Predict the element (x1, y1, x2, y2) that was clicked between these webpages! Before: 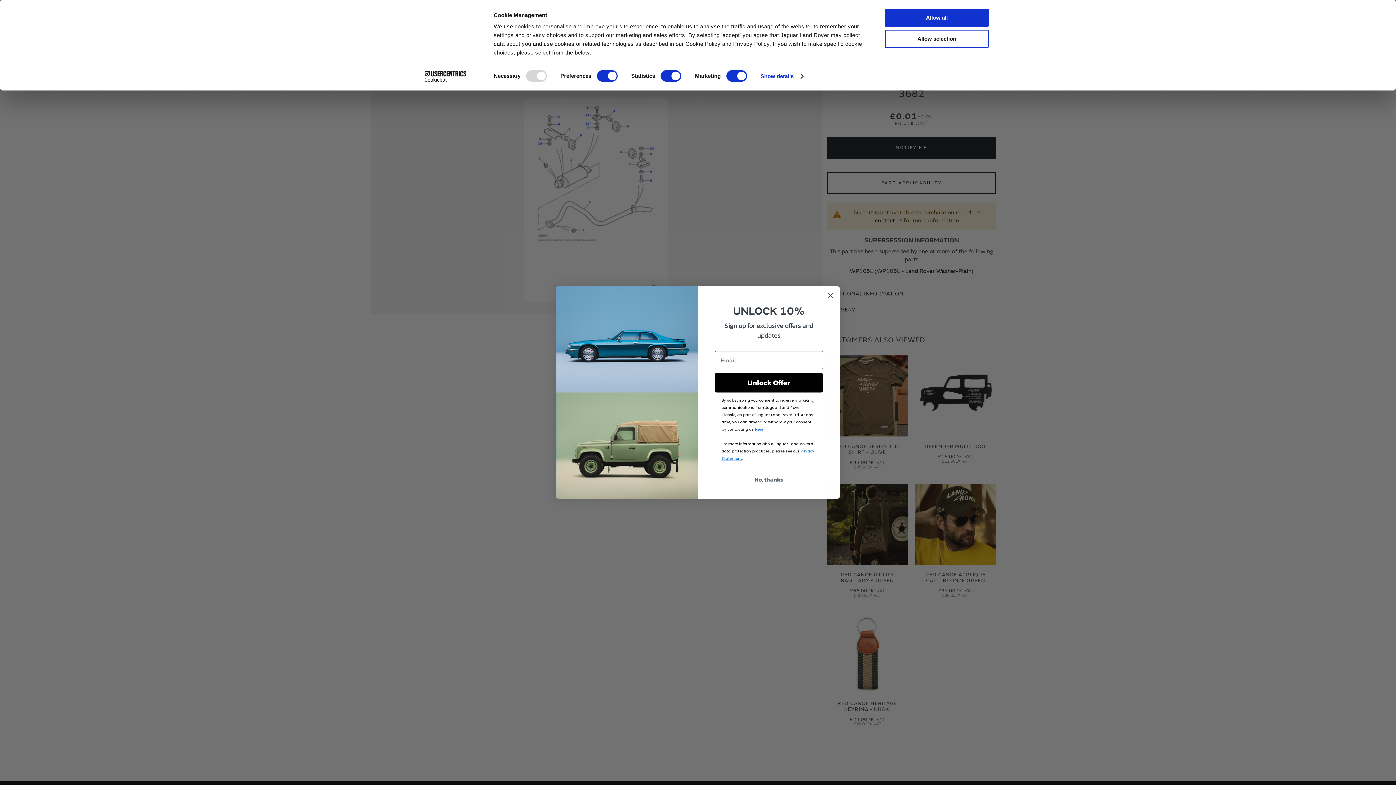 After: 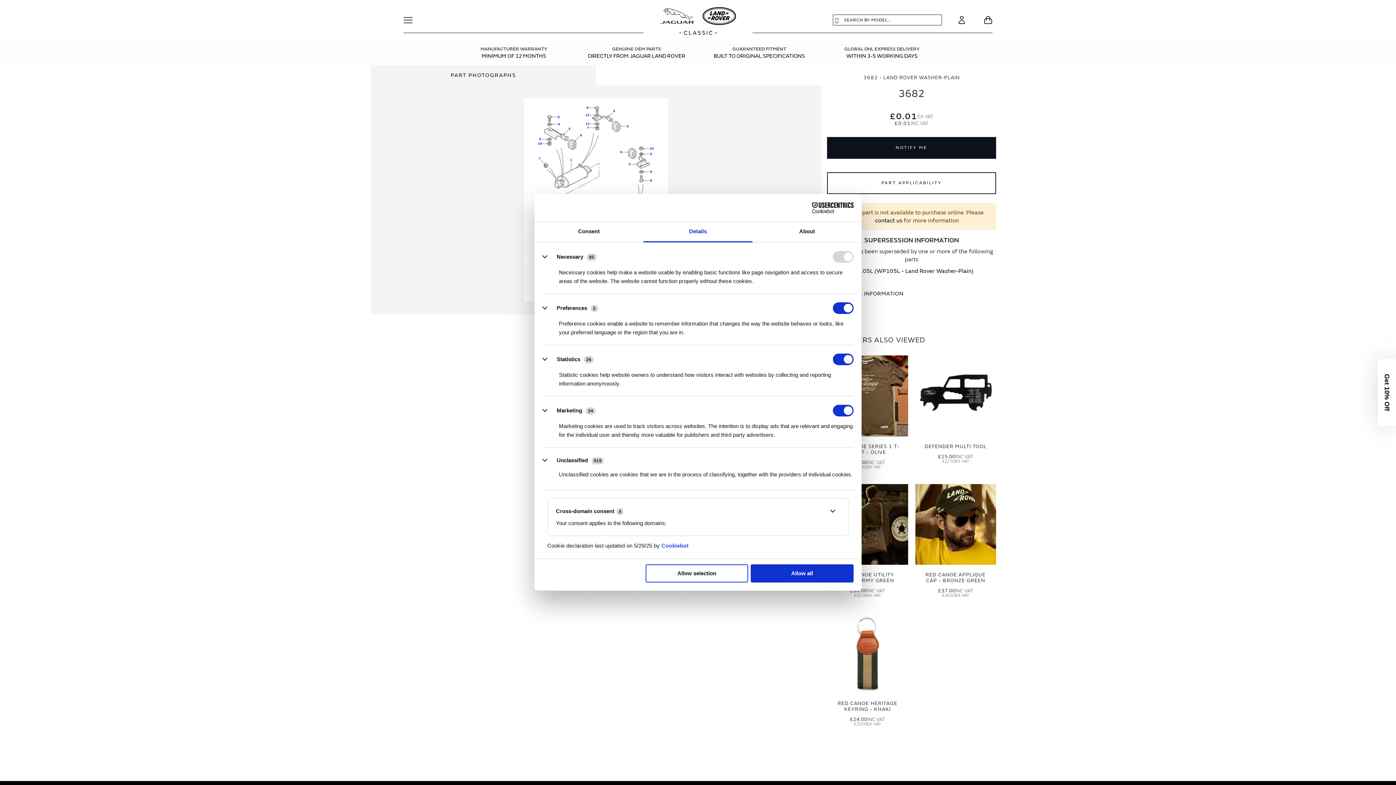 Action: label: Show details bbox: (760, 70, 803, 81)